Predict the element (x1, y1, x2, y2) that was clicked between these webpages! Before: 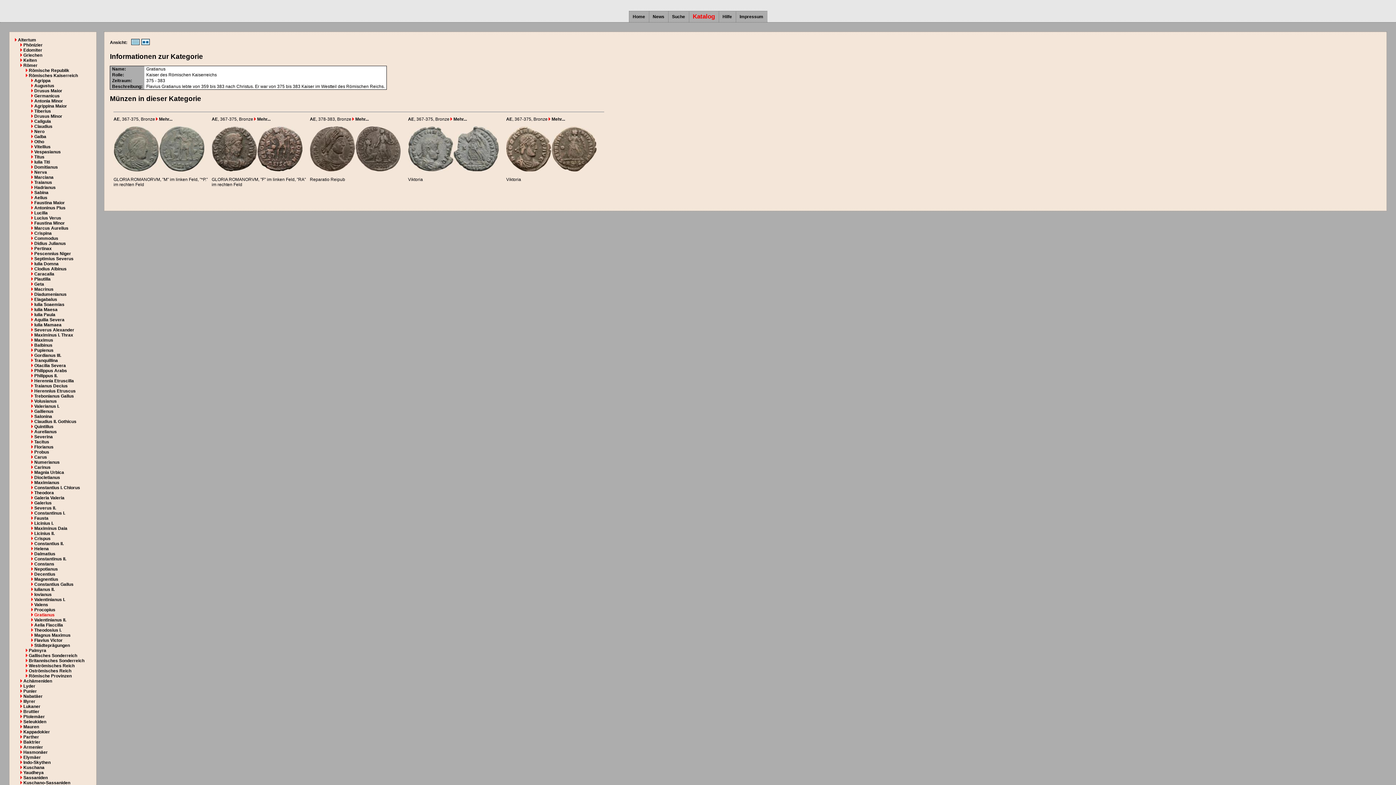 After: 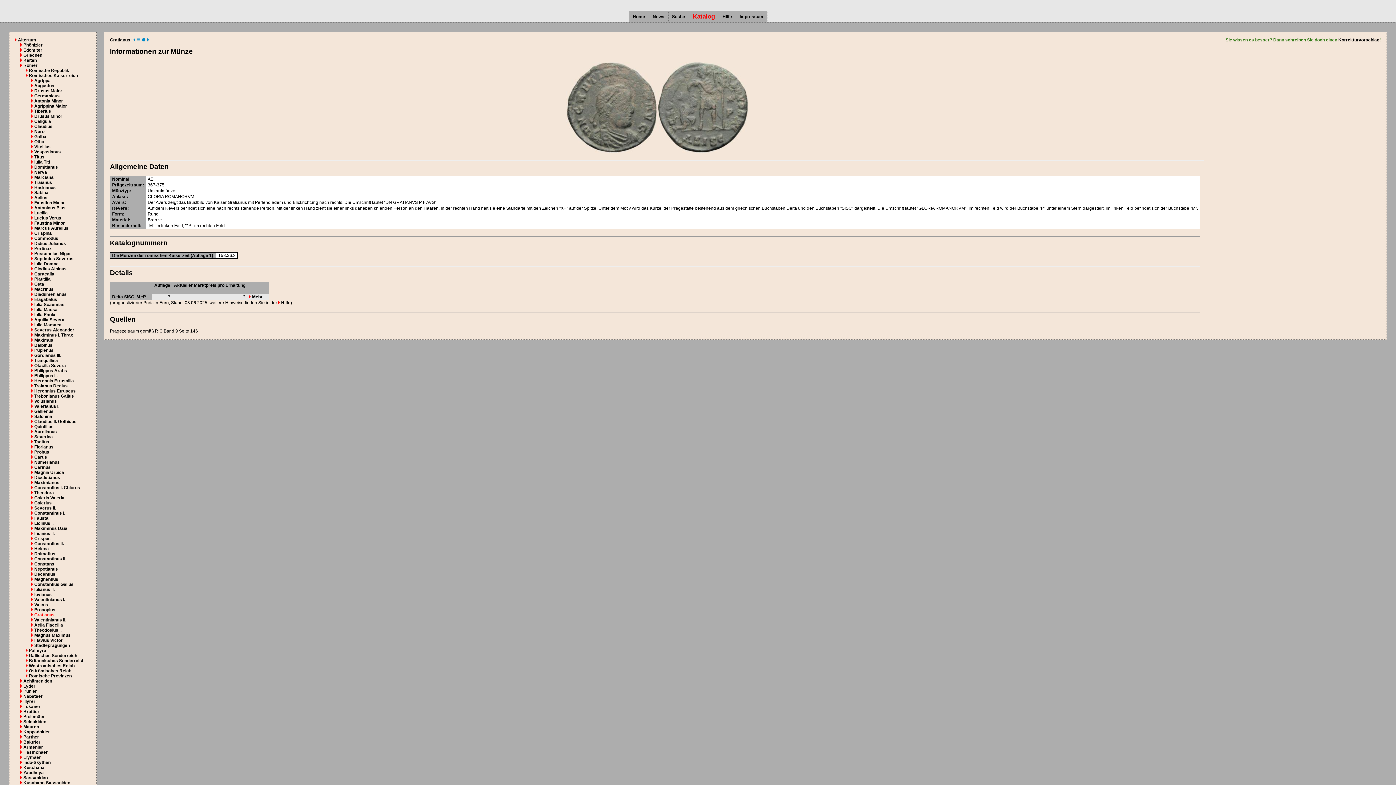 Action: label:  Mehr... bbox: (156, 116, 172, 121)